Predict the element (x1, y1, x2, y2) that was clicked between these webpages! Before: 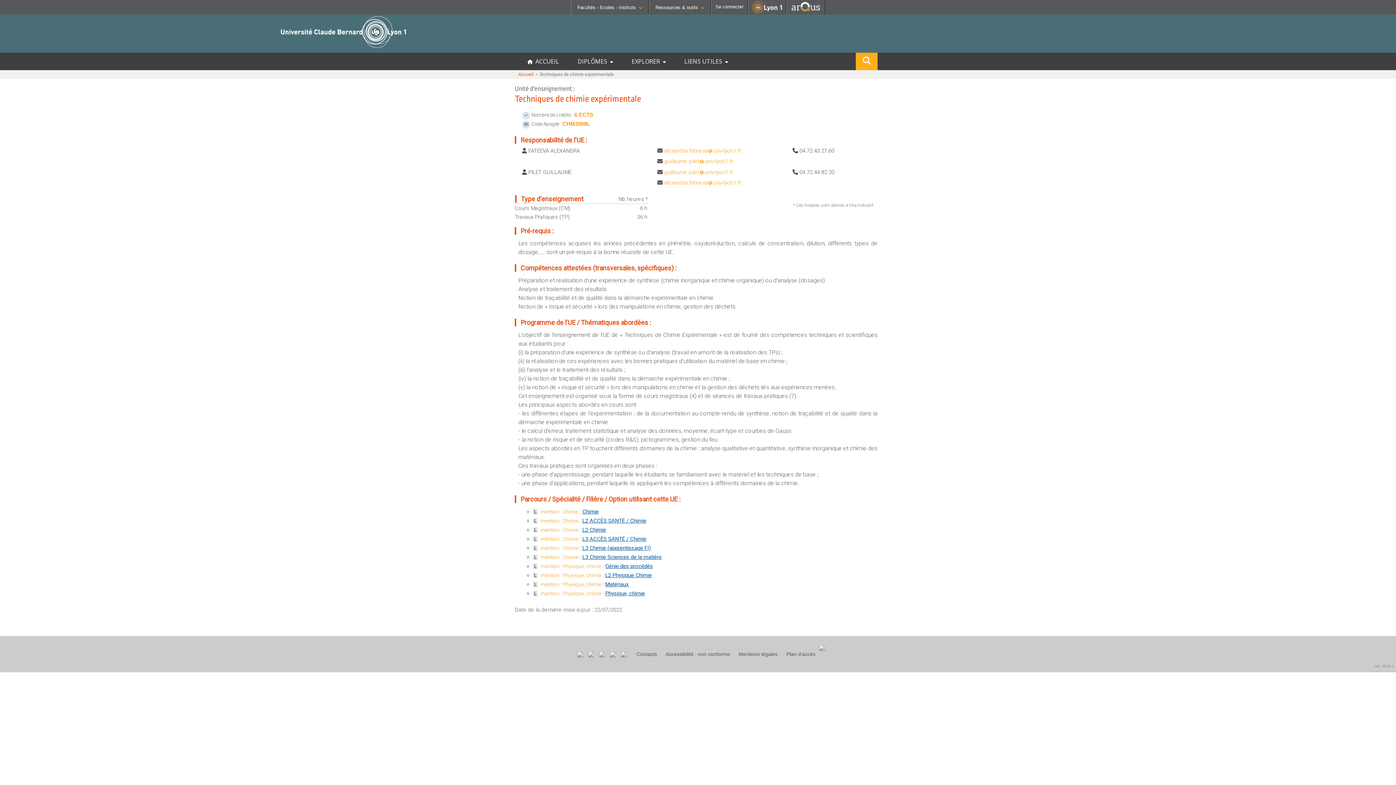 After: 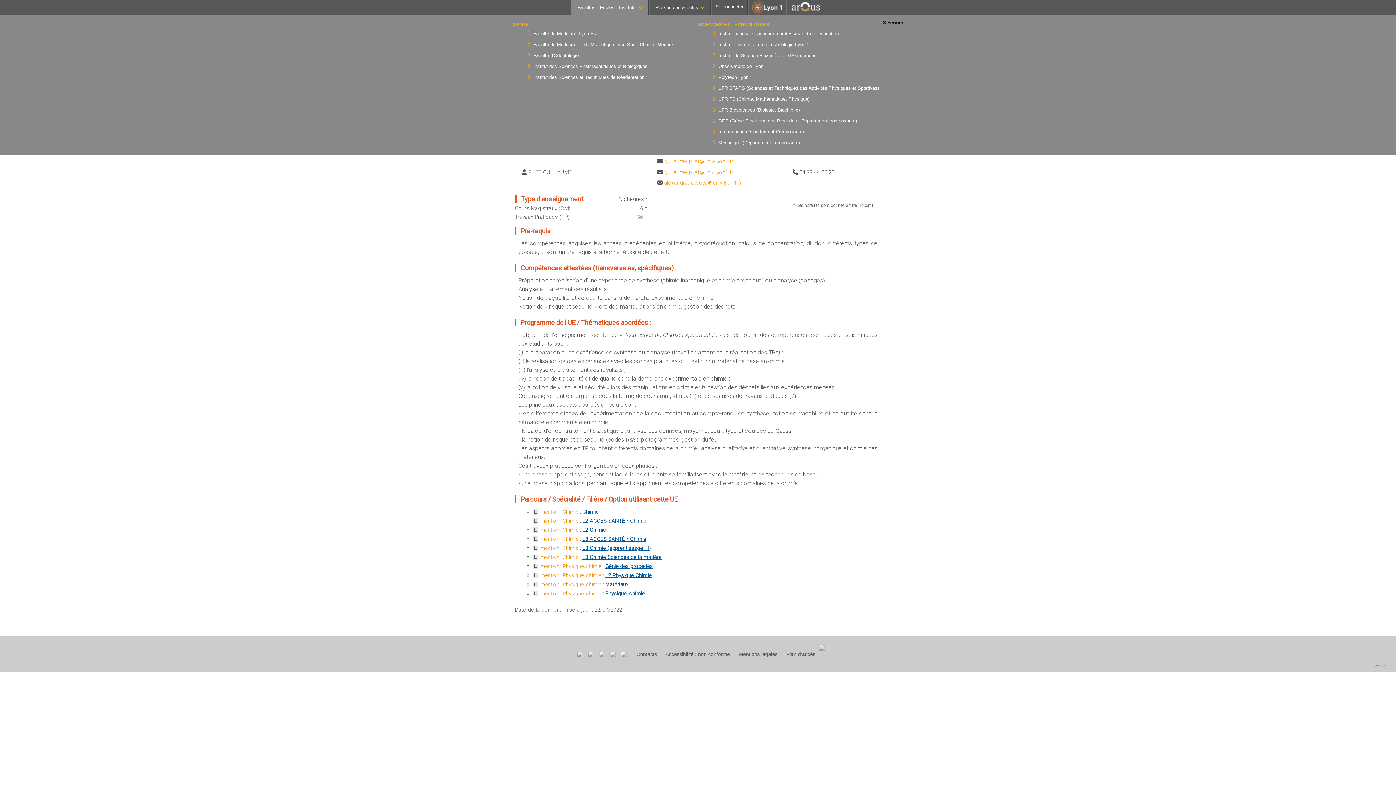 Action: label: Facultés - Ecoles - Instituts bbox: (575, 0, 644, 14)